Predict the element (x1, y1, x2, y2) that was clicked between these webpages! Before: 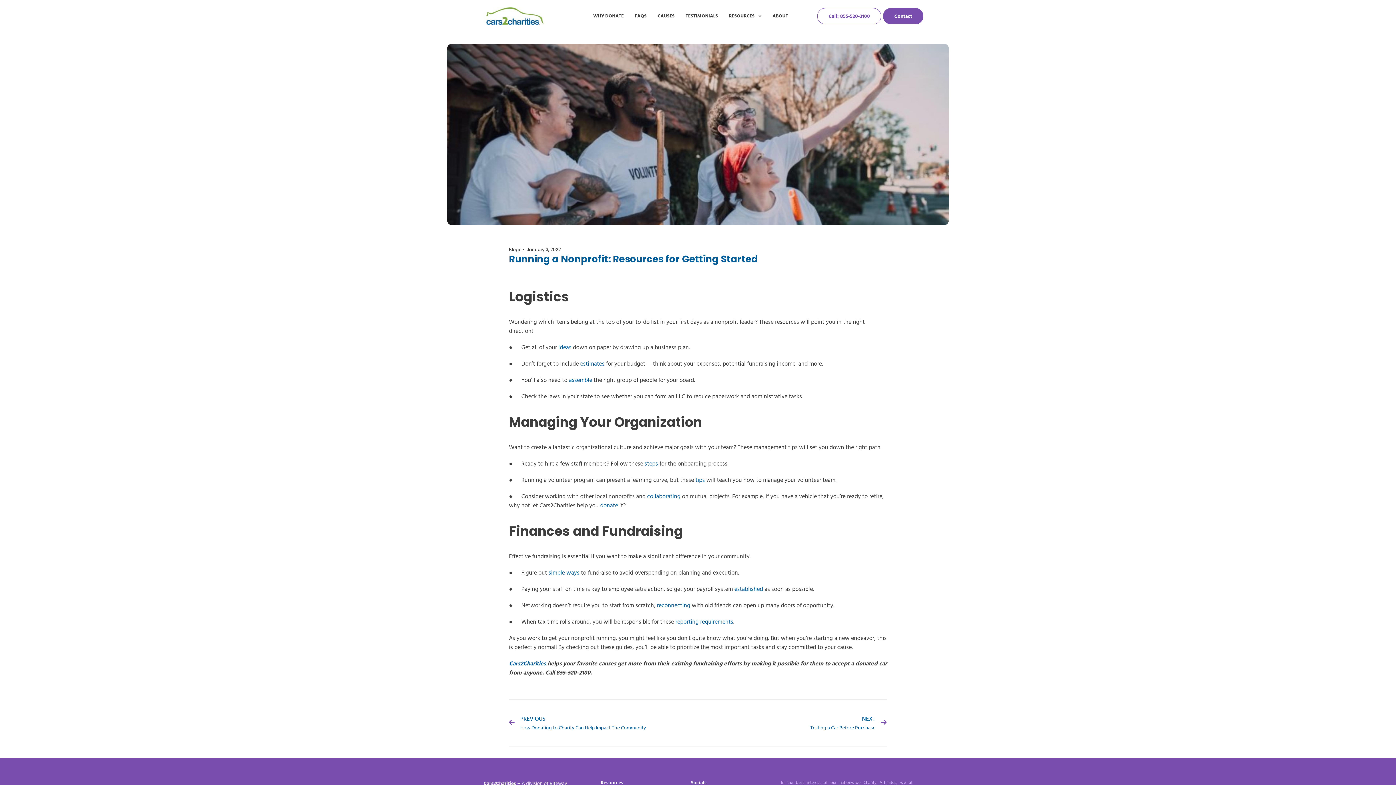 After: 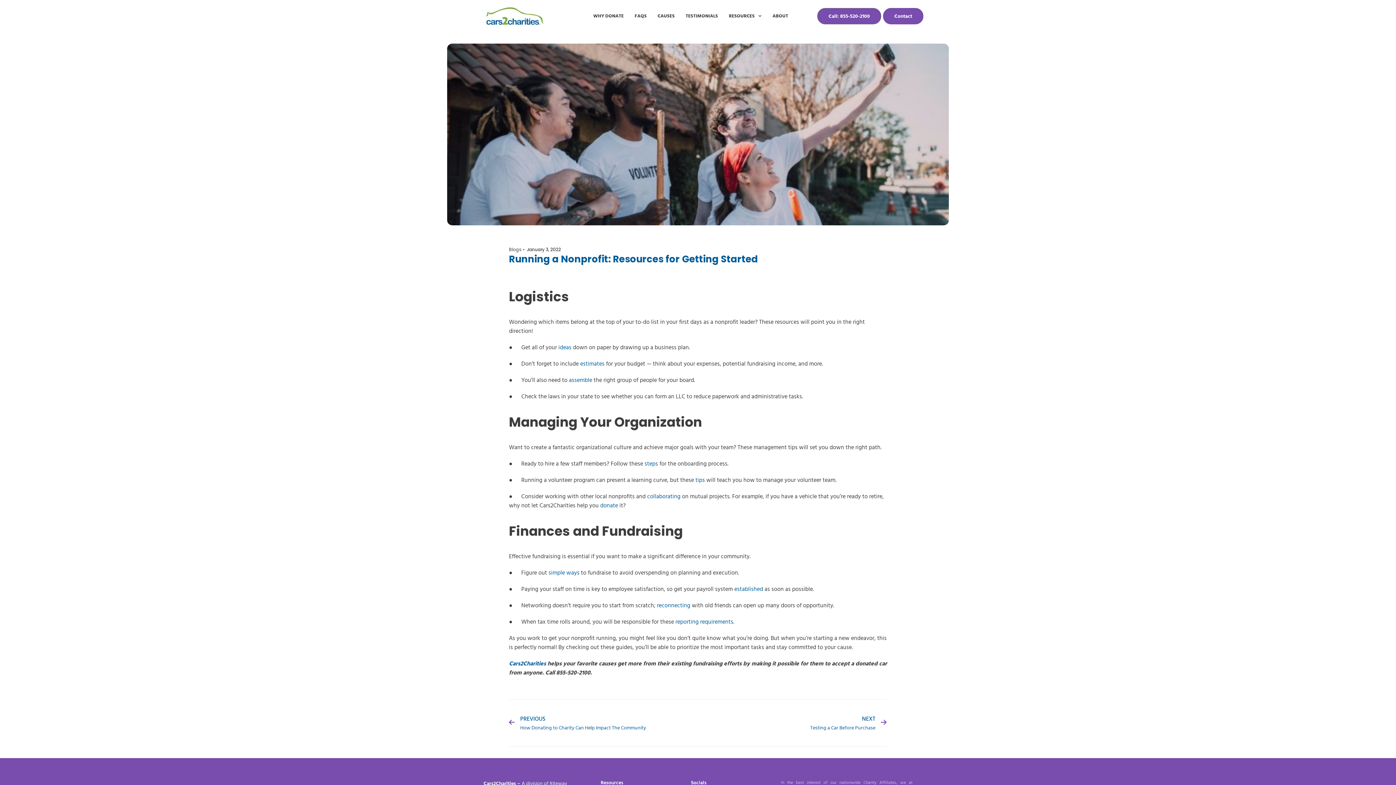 Action: bbox: (817, 7, 881, 24) label: Call: 855-520-2100